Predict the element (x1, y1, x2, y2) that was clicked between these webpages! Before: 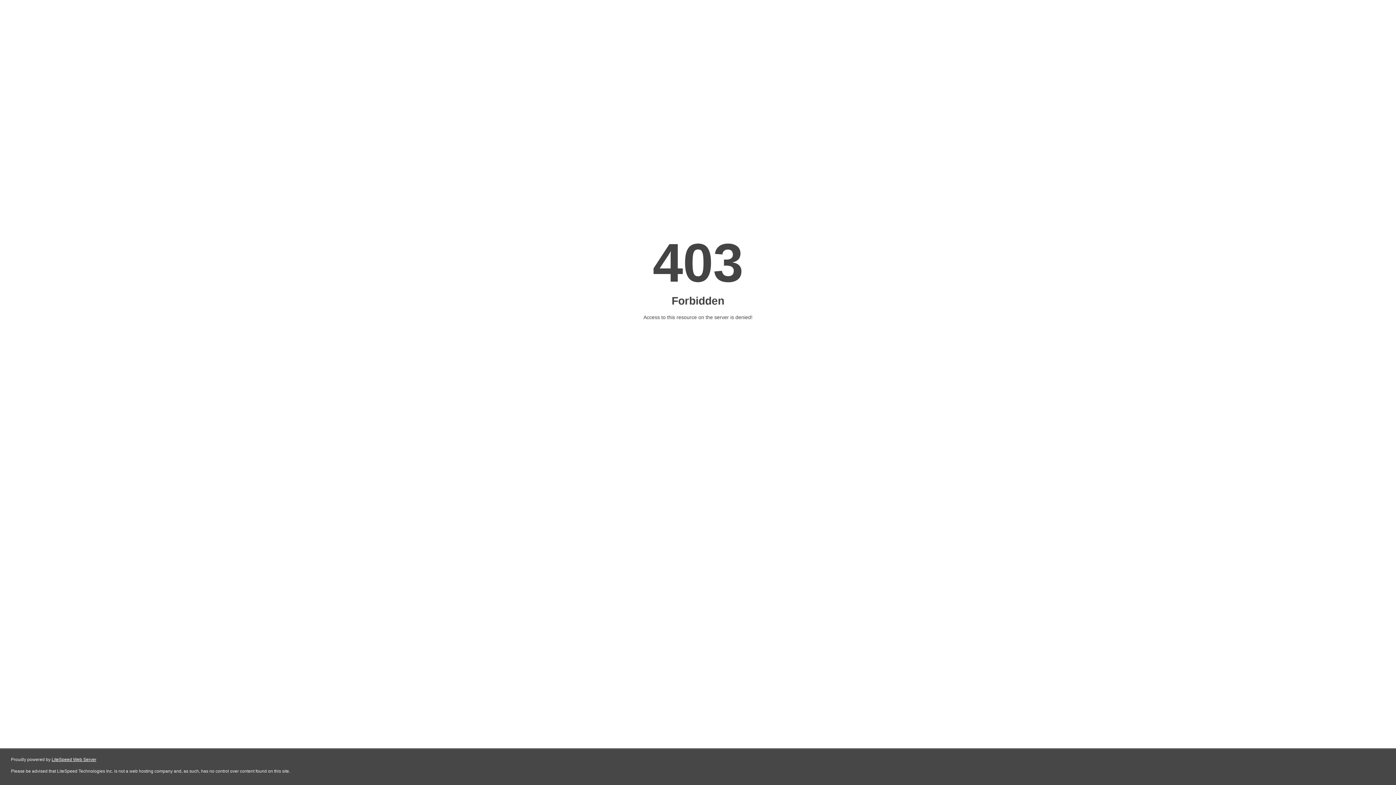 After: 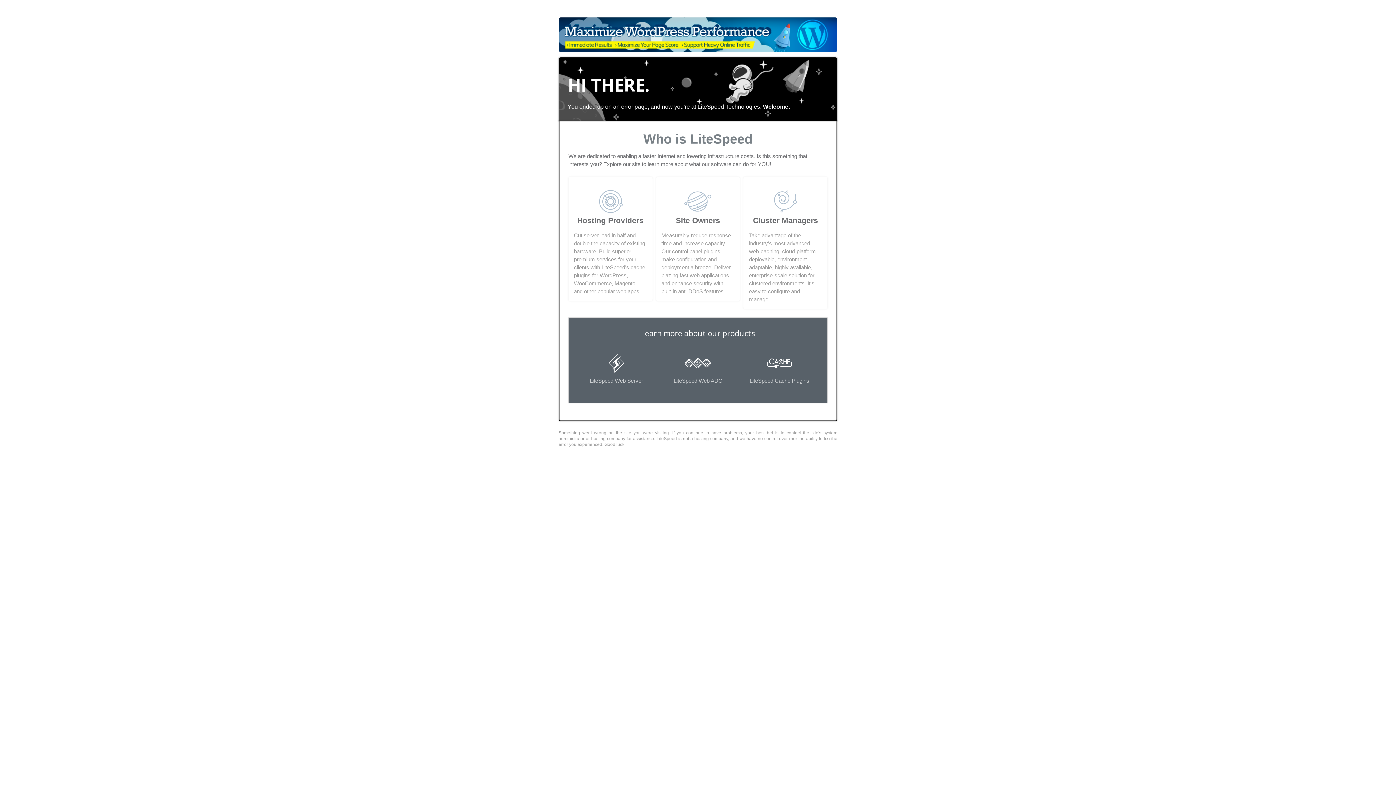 Action: bbox: (51, 757, 96, 762) label: LiteSpeed Web Server